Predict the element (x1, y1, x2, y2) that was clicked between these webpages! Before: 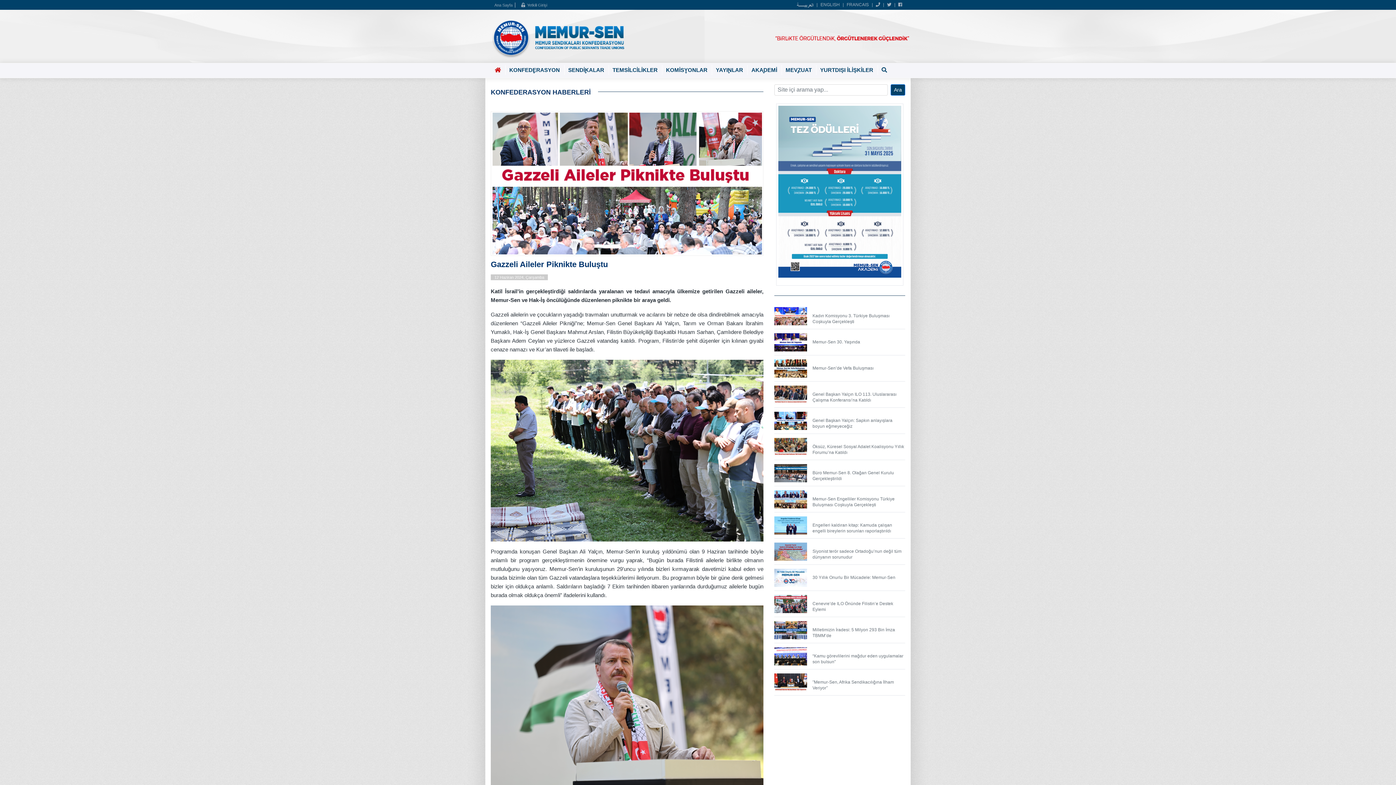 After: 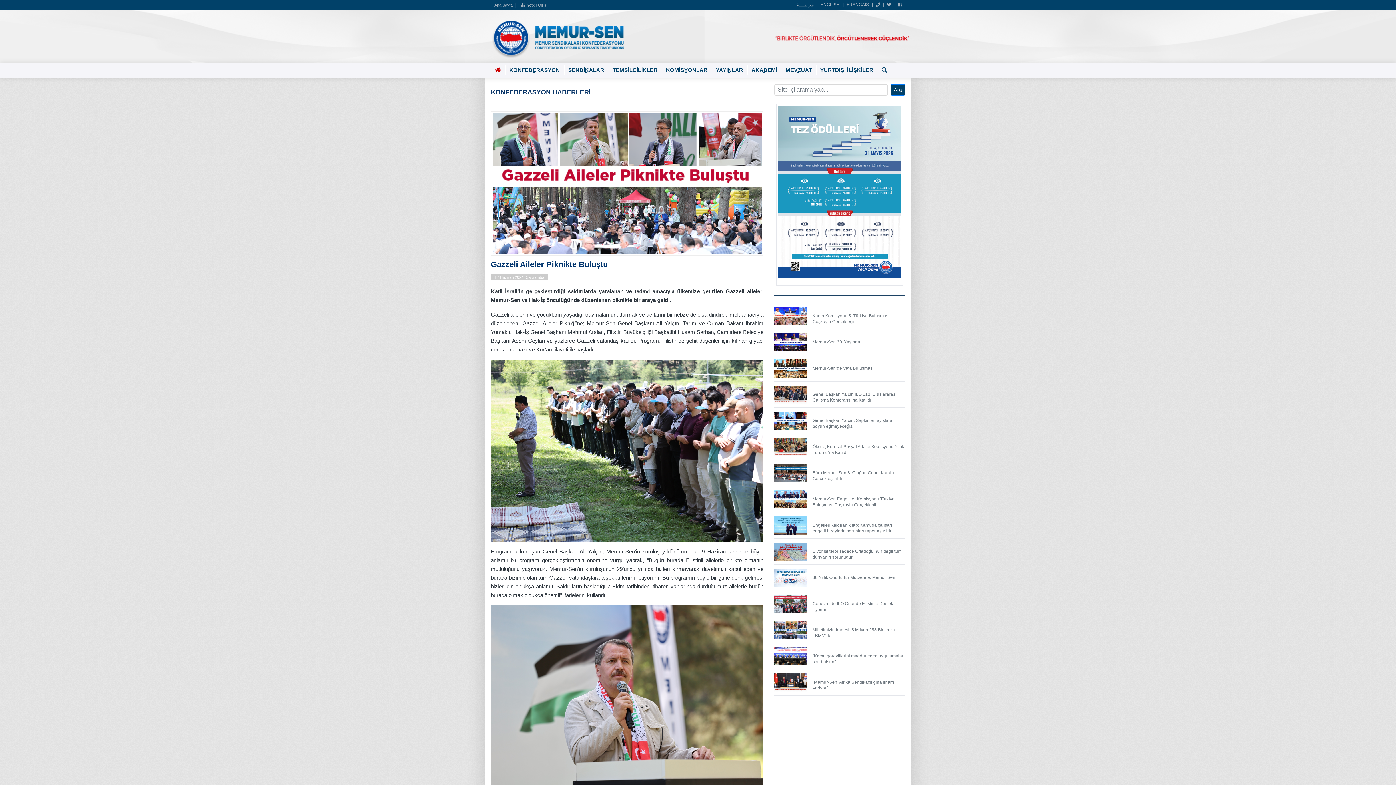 Action: bbox: (898, 2, 902, 7)